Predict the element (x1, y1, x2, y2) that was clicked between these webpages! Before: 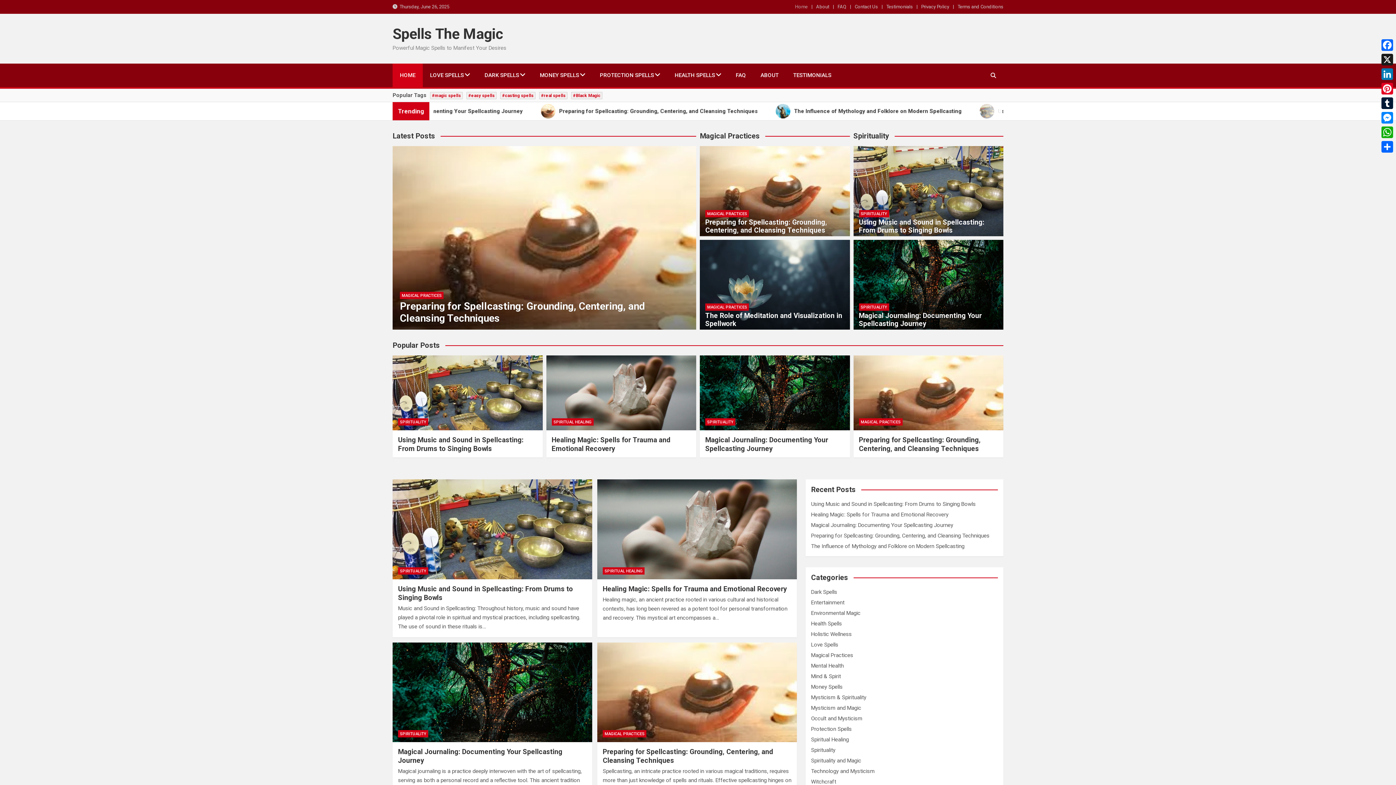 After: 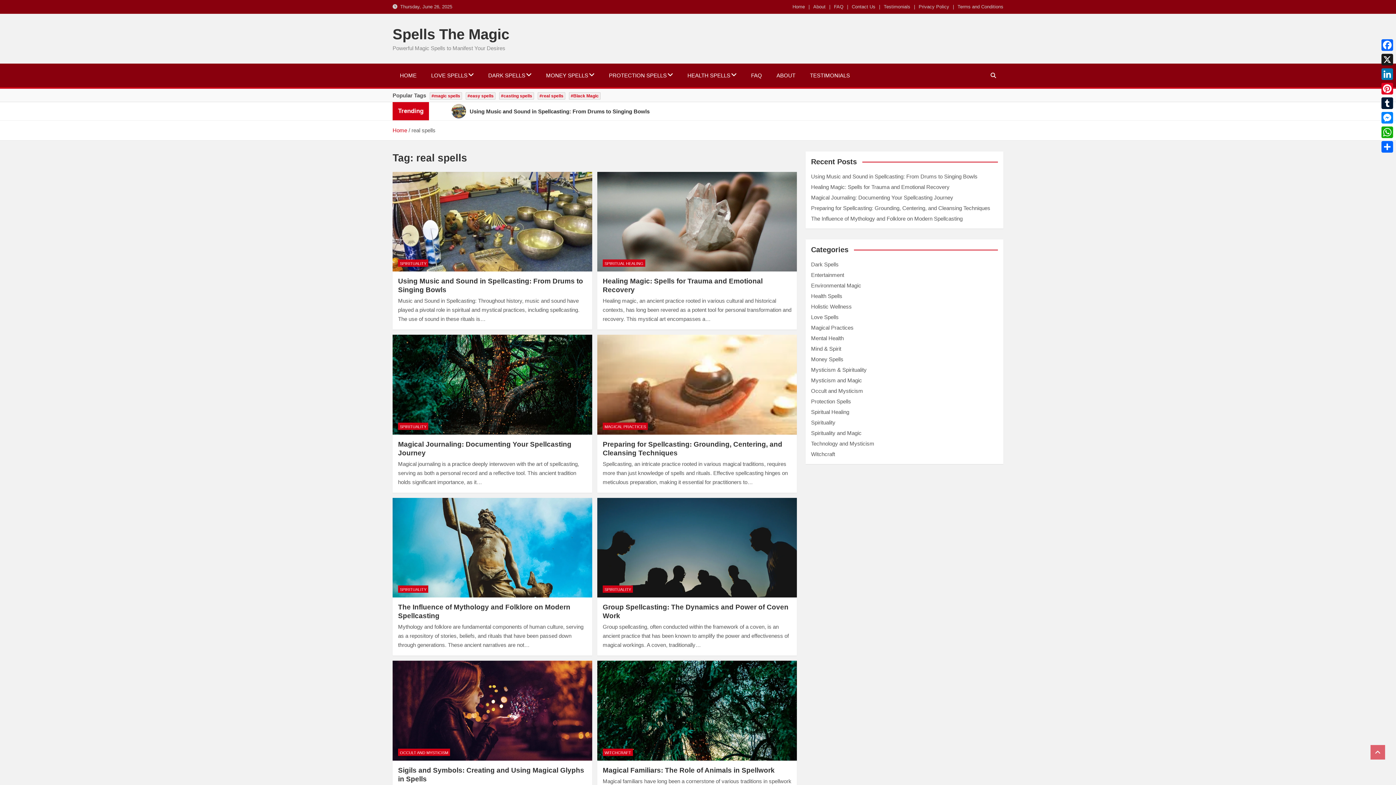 Action: label: #real spells bbox: (539, 92, 567, 99)